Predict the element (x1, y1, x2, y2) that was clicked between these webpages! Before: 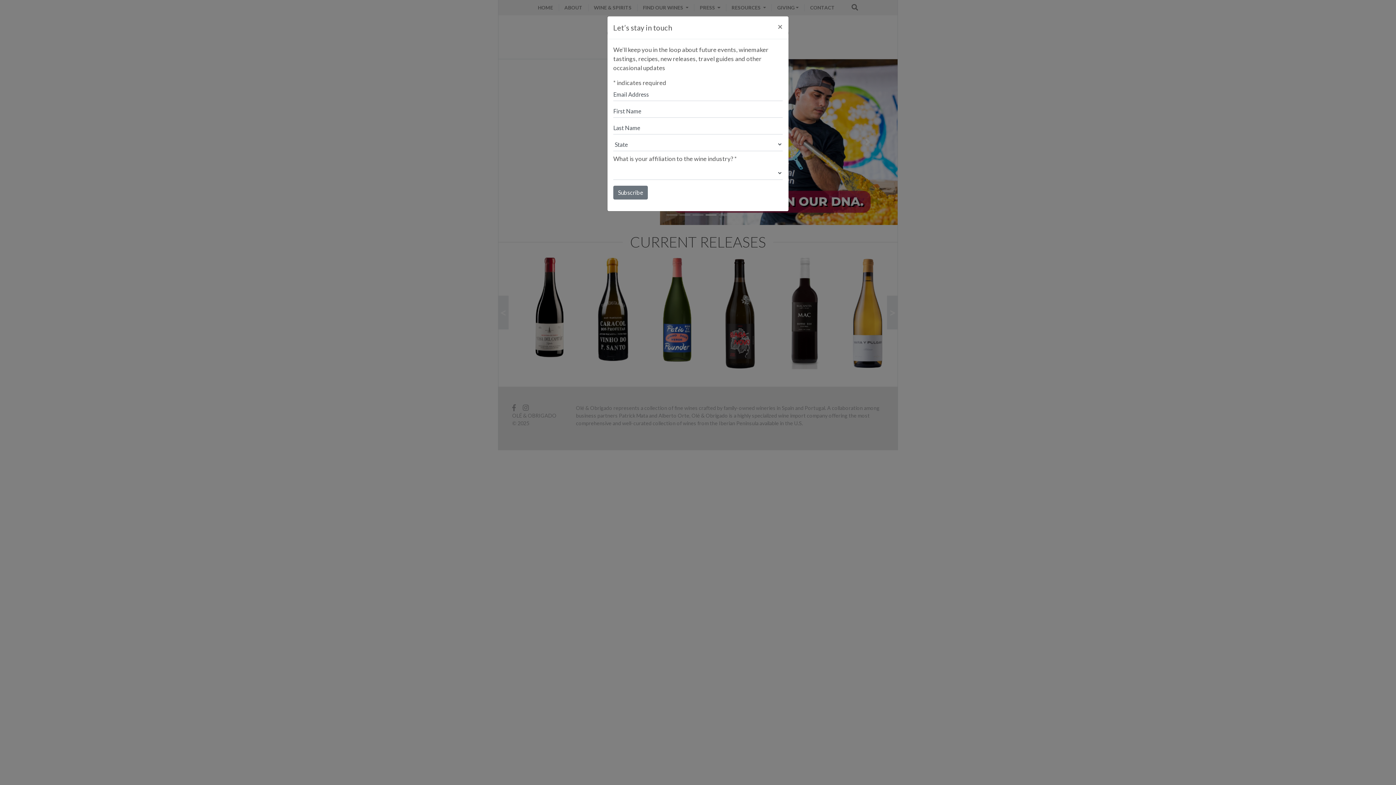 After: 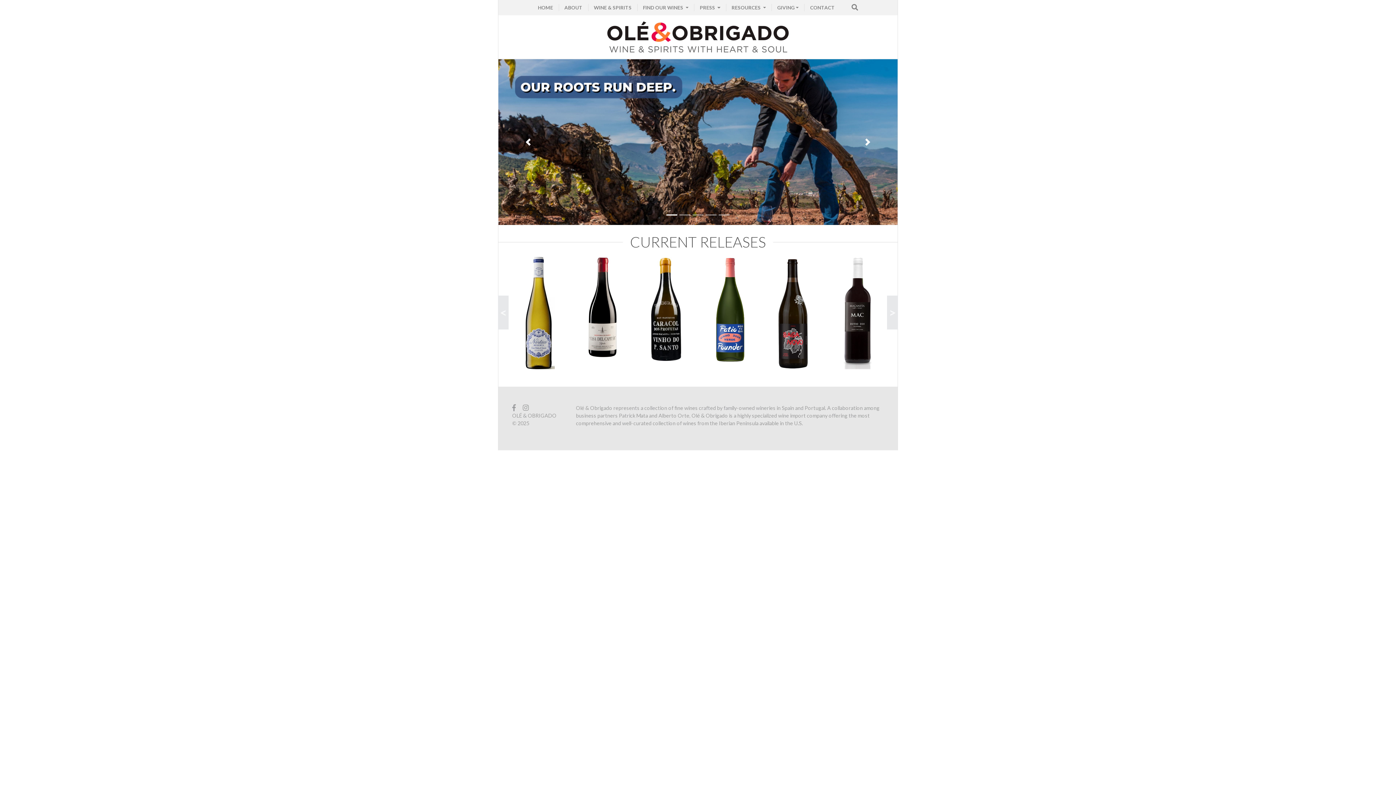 Action: label: Close bbox: (772, 16, 788, 36)